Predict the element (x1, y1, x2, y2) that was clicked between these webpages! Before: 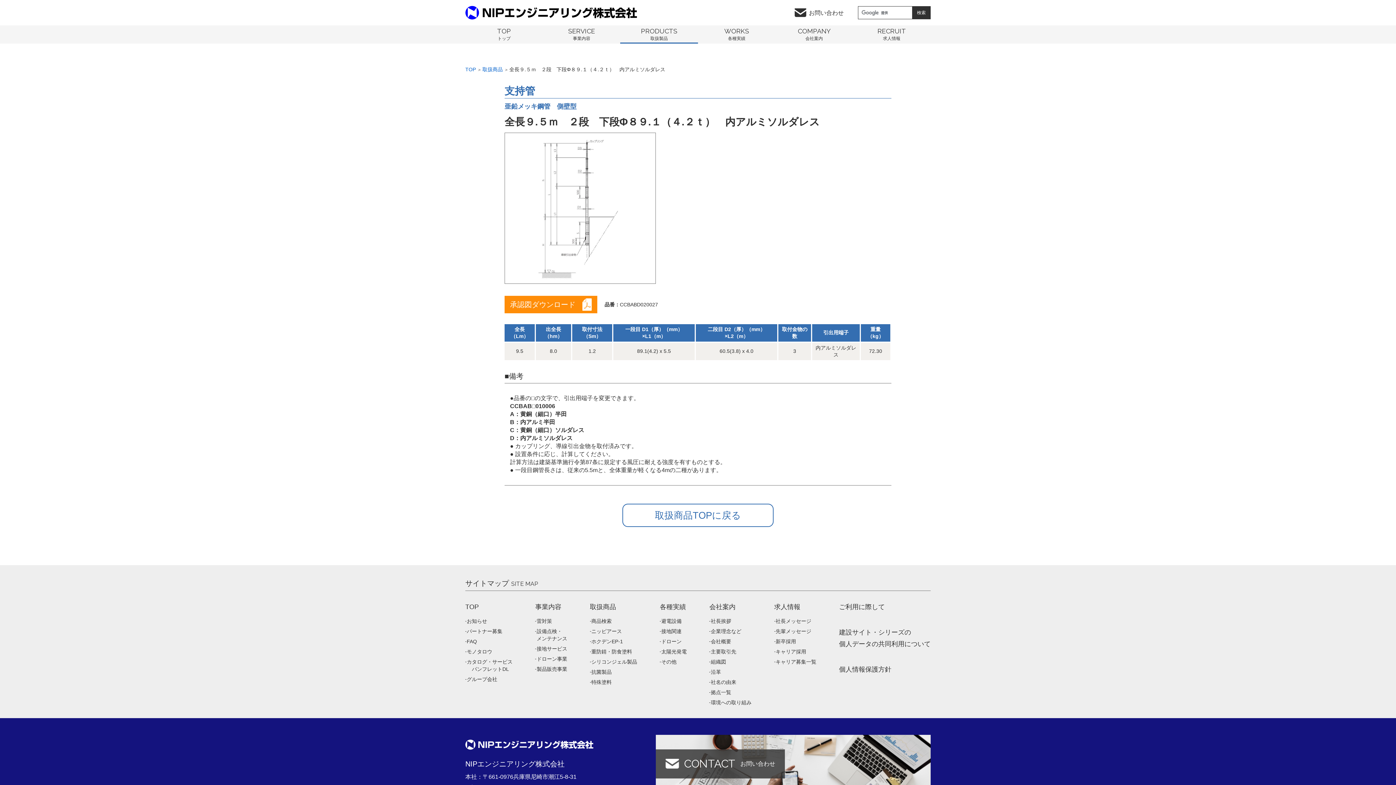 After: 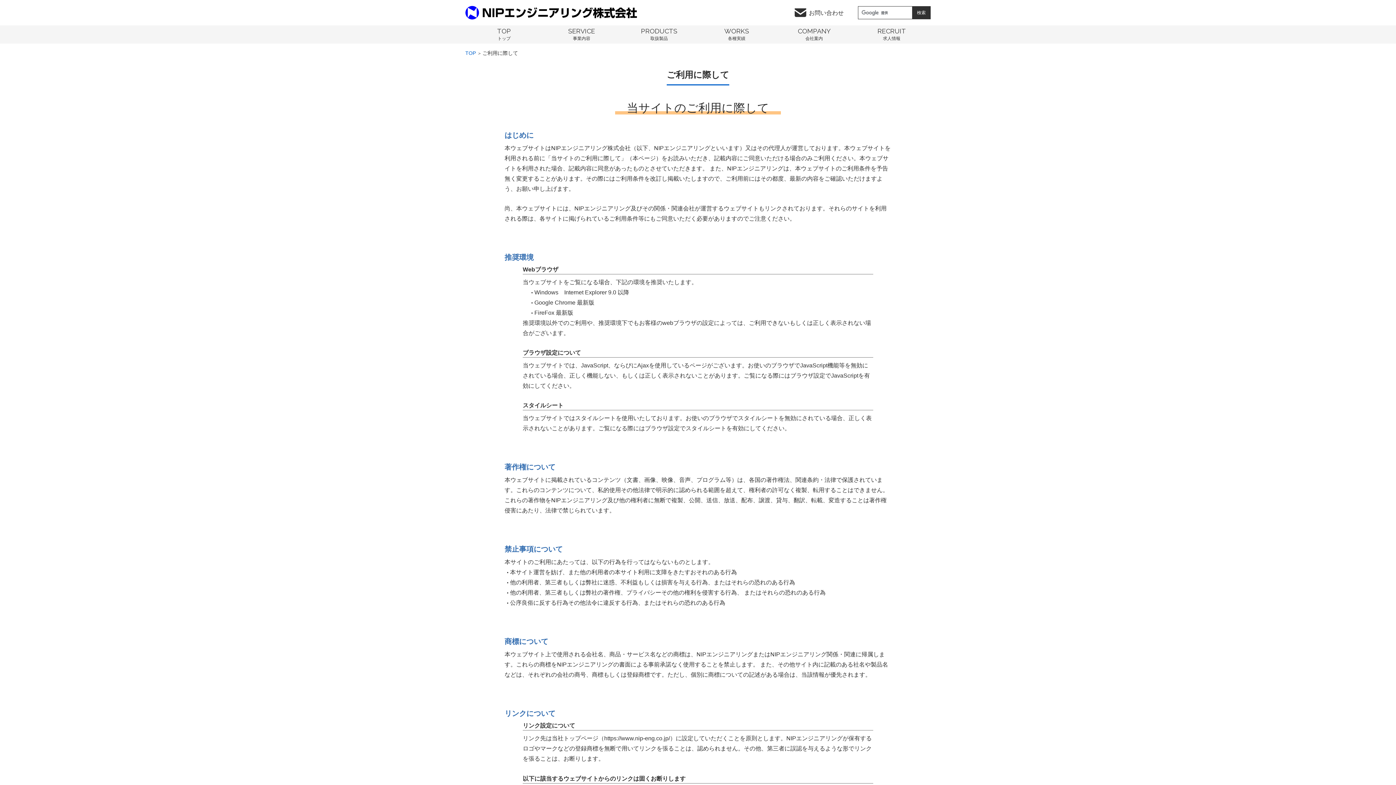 Action: bbox: (839, 601, 930, 613) label: ご利用に際して